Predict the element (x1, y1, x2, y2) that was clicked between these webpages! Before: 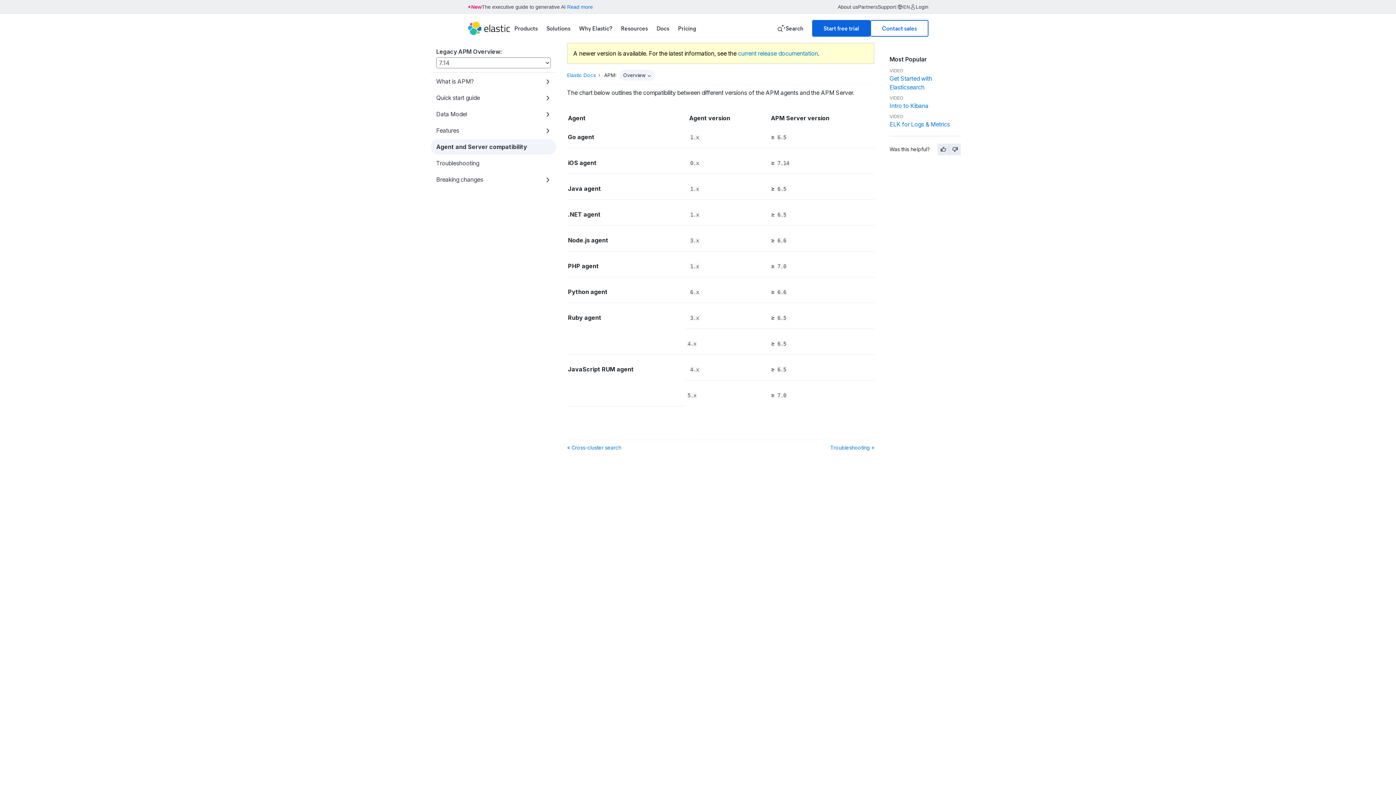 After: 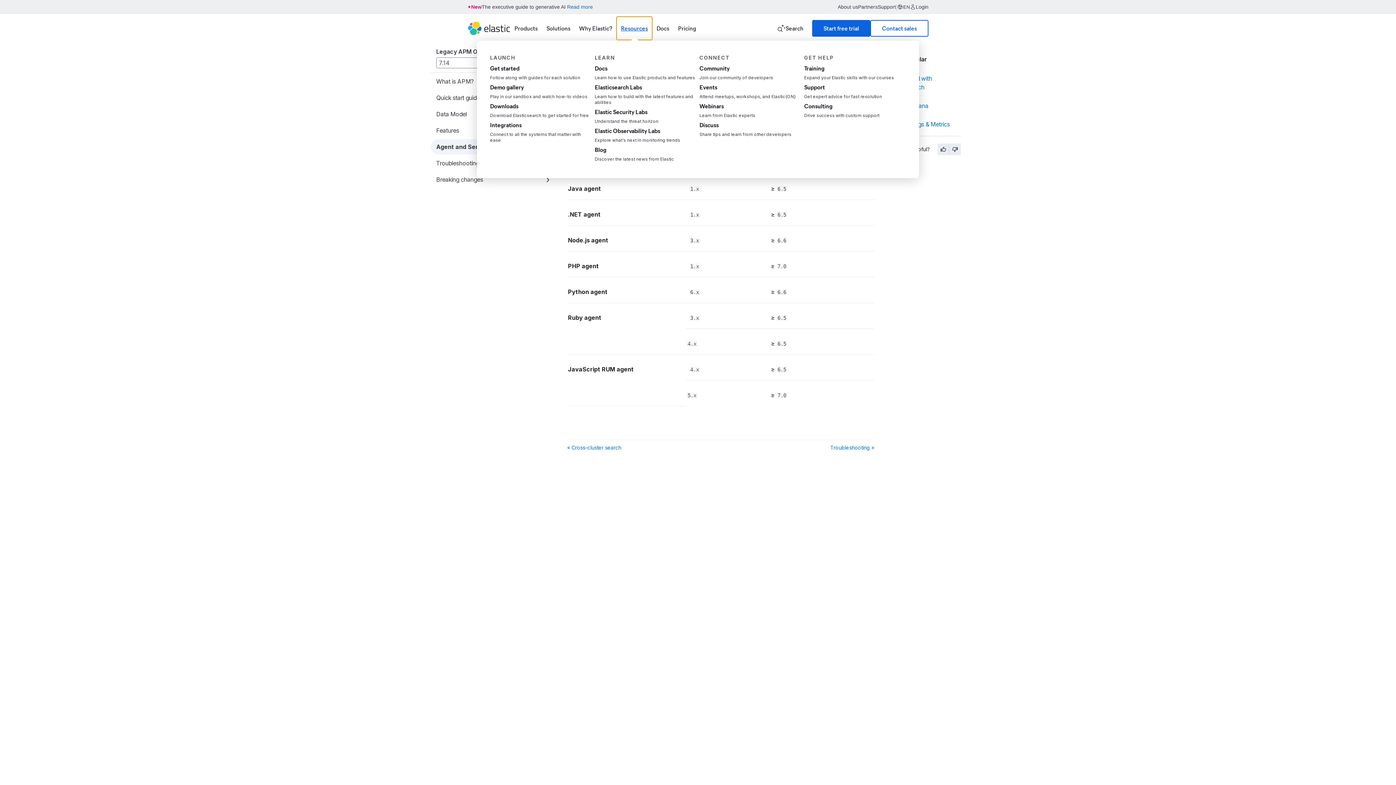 Action: bbox: (616, 16, 652, 40) label: Resources